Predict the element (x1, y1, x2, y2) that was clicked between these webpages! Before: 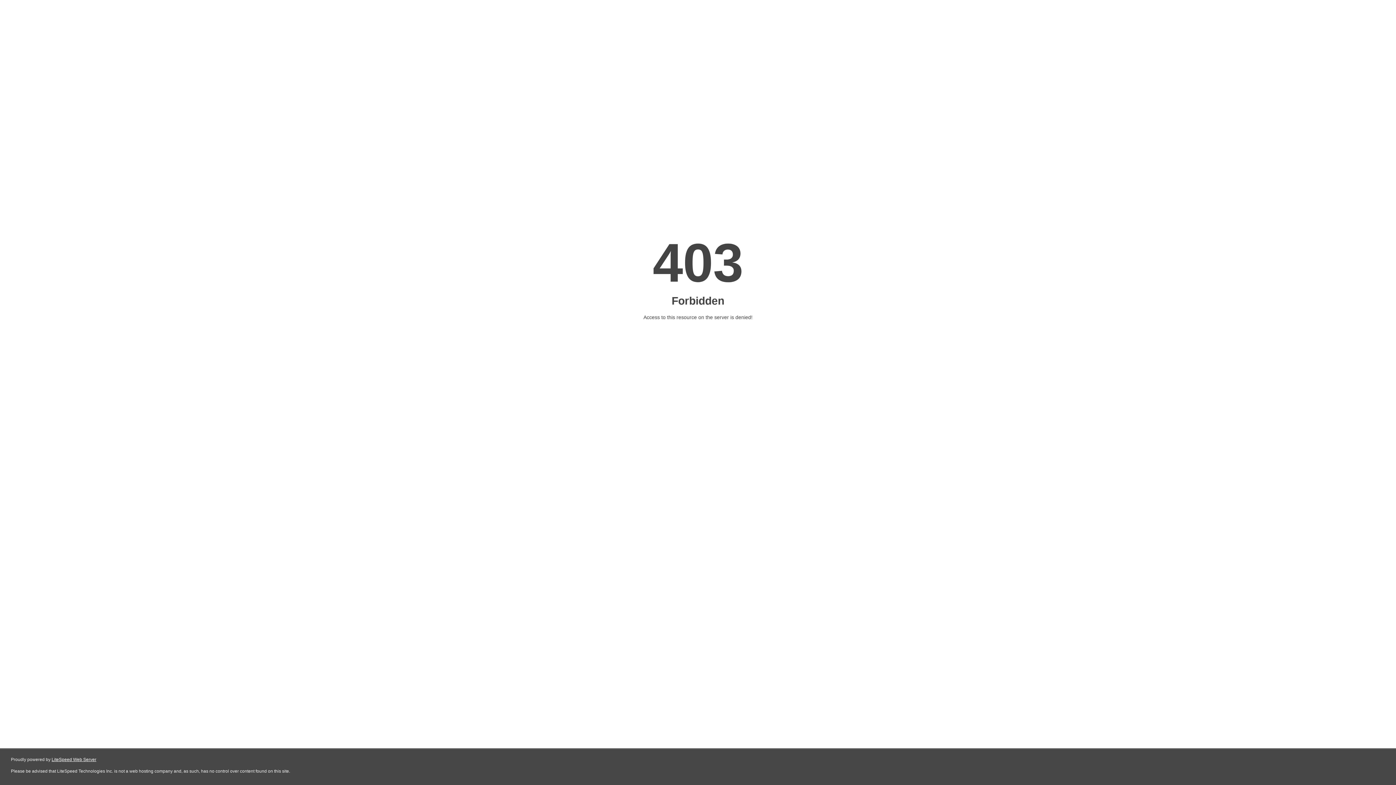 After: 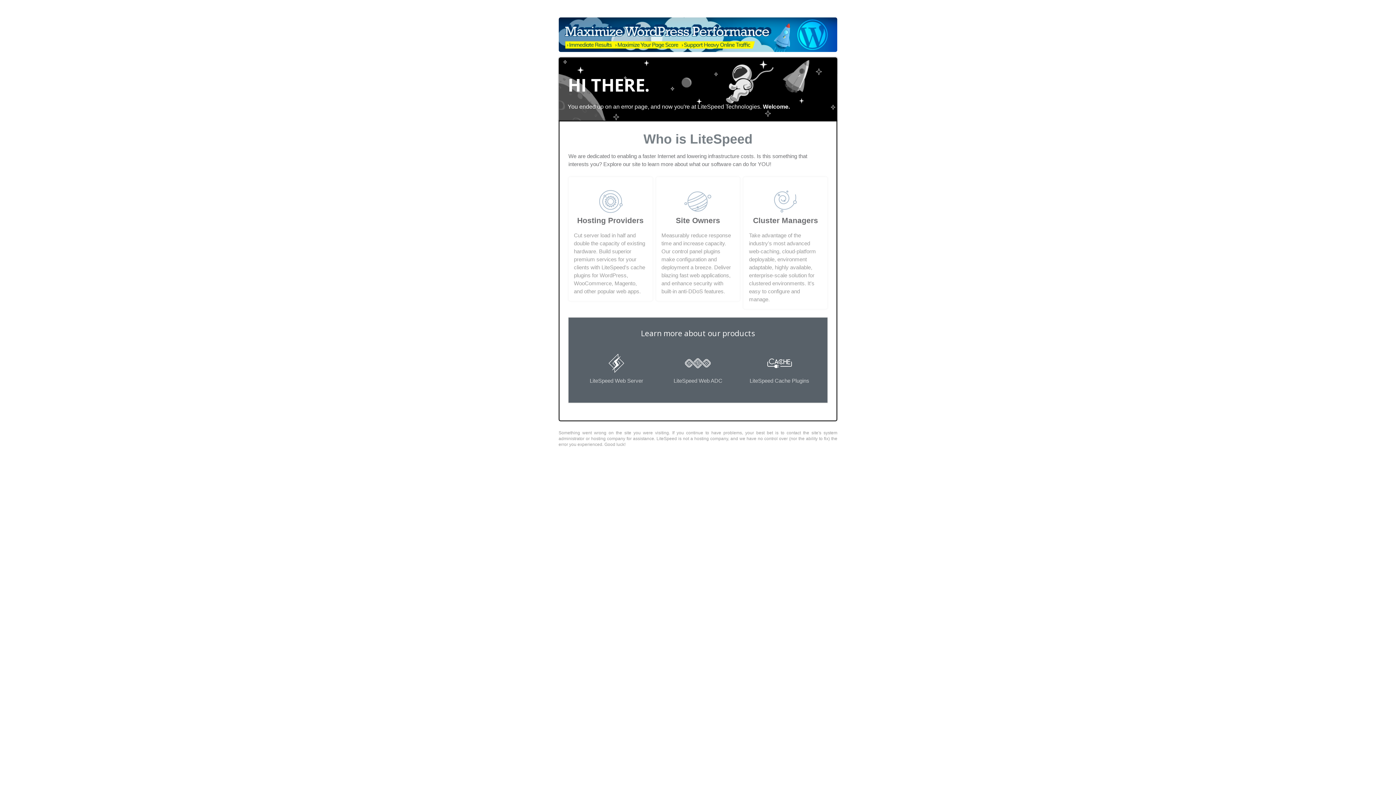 Action: bbox: (51, 757, 96, 762) label: LiteSpeed Web Server